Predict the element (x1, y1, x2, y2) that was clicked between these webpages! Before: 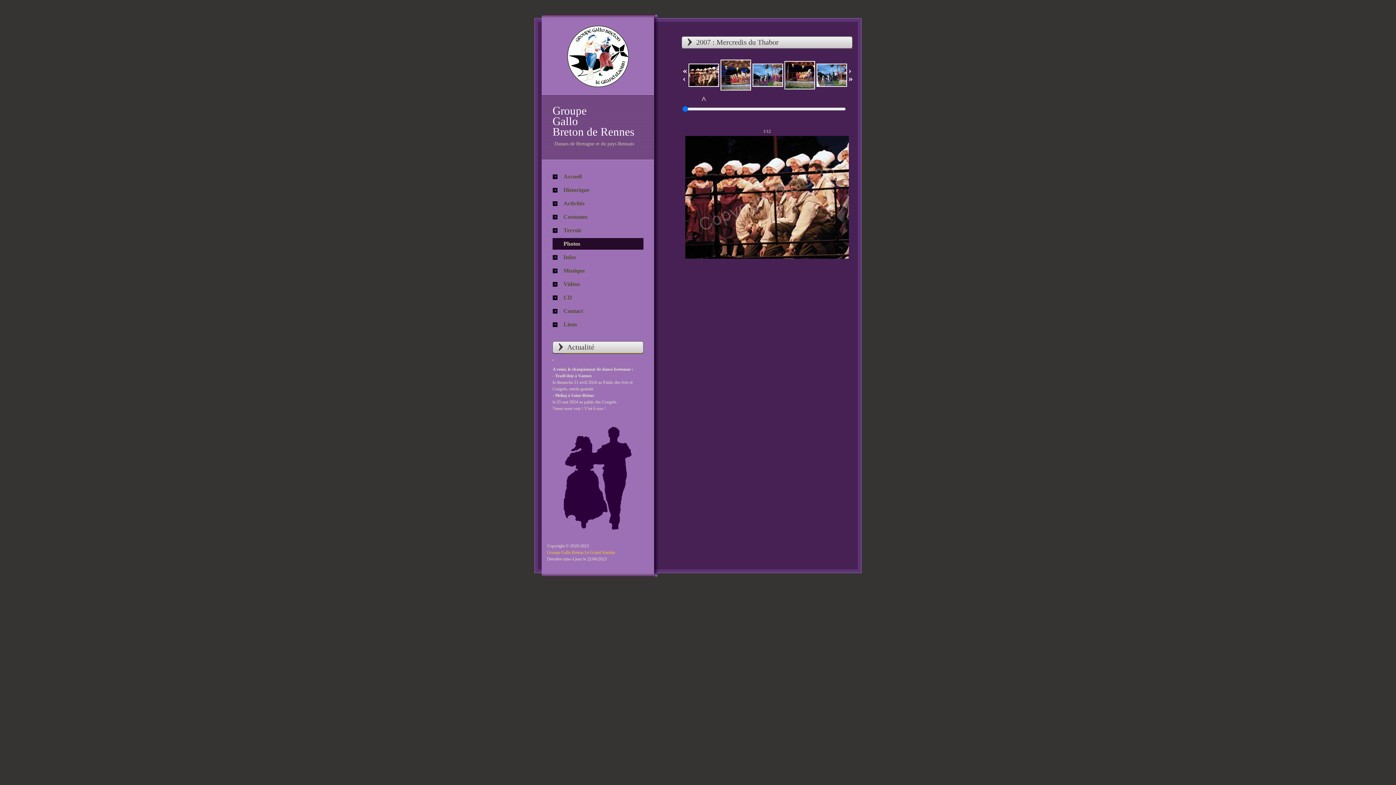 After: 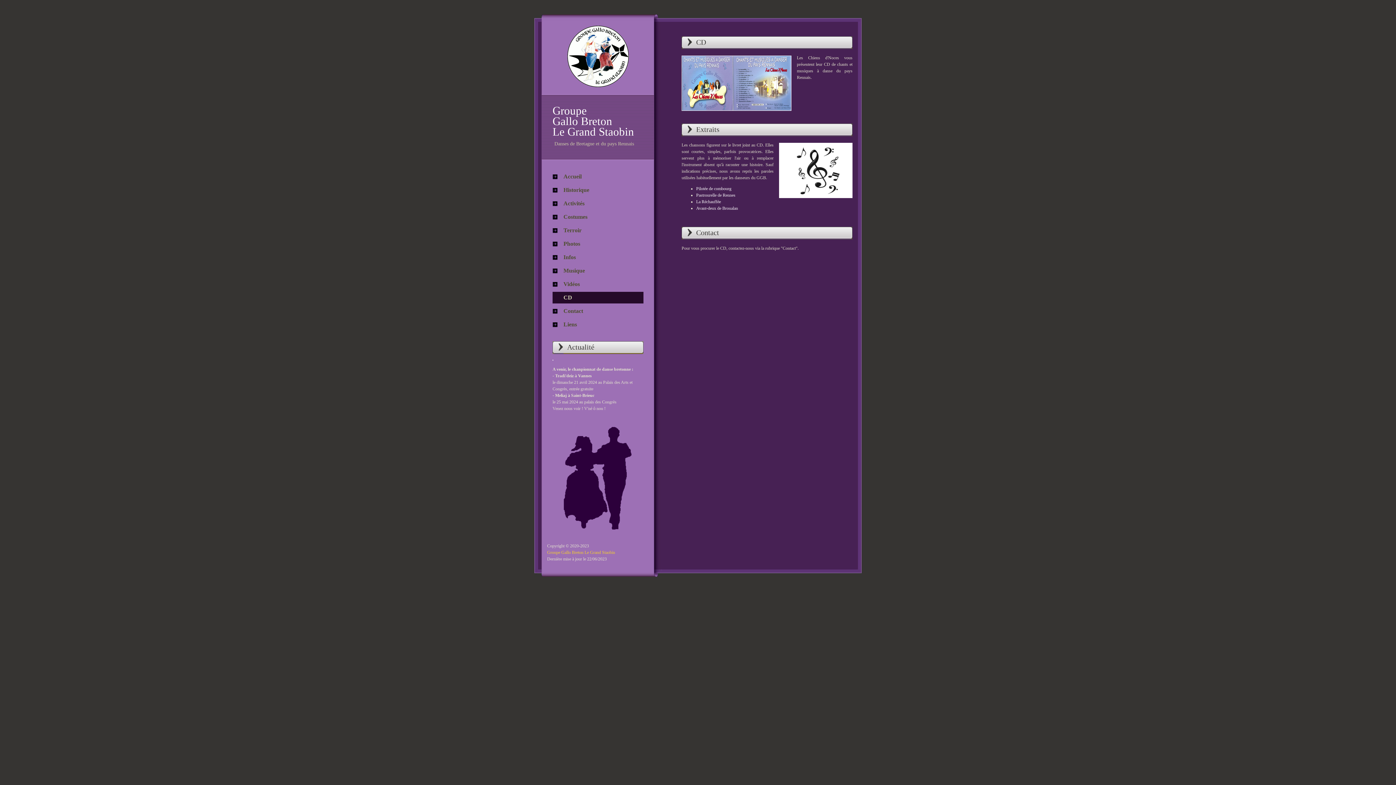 Action: bbox: (552, 292, 643, 303) label: CD